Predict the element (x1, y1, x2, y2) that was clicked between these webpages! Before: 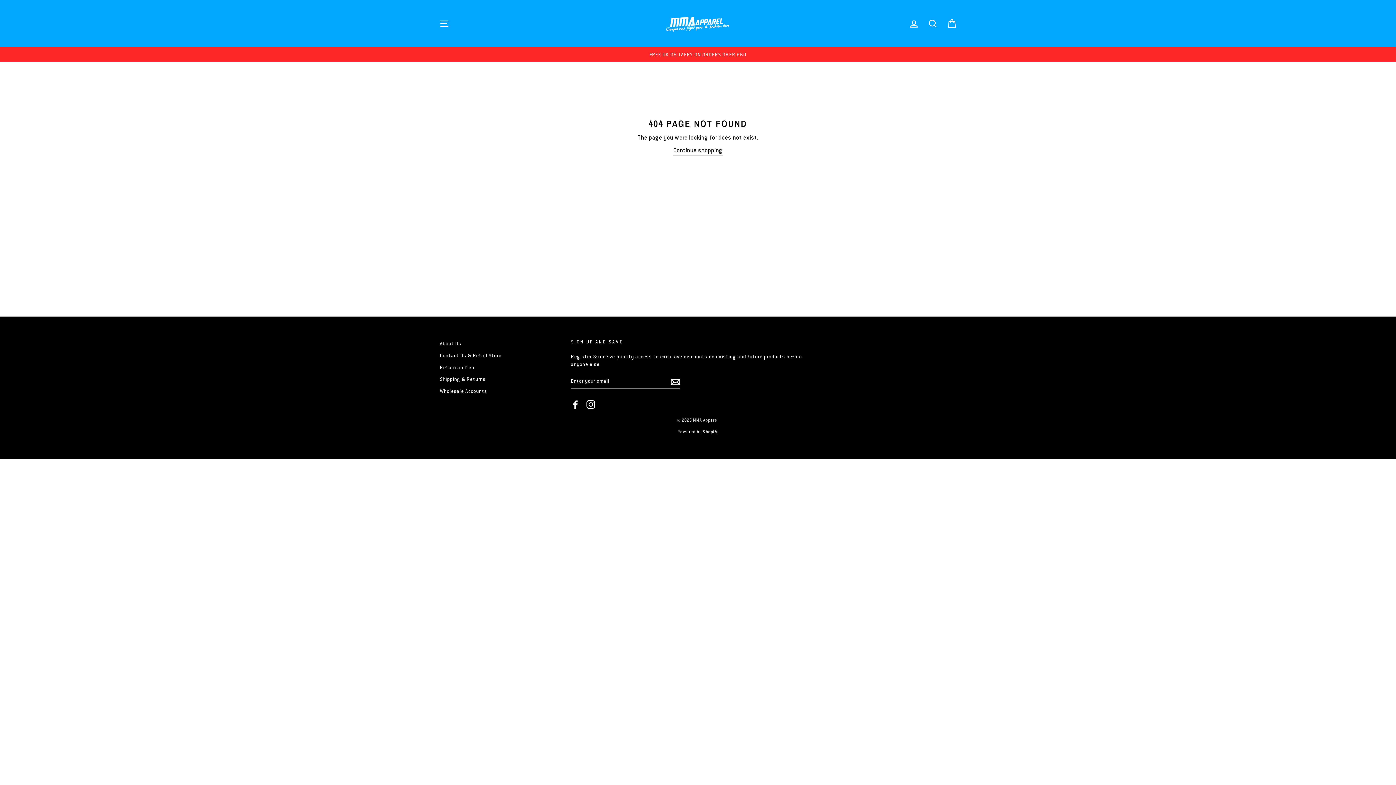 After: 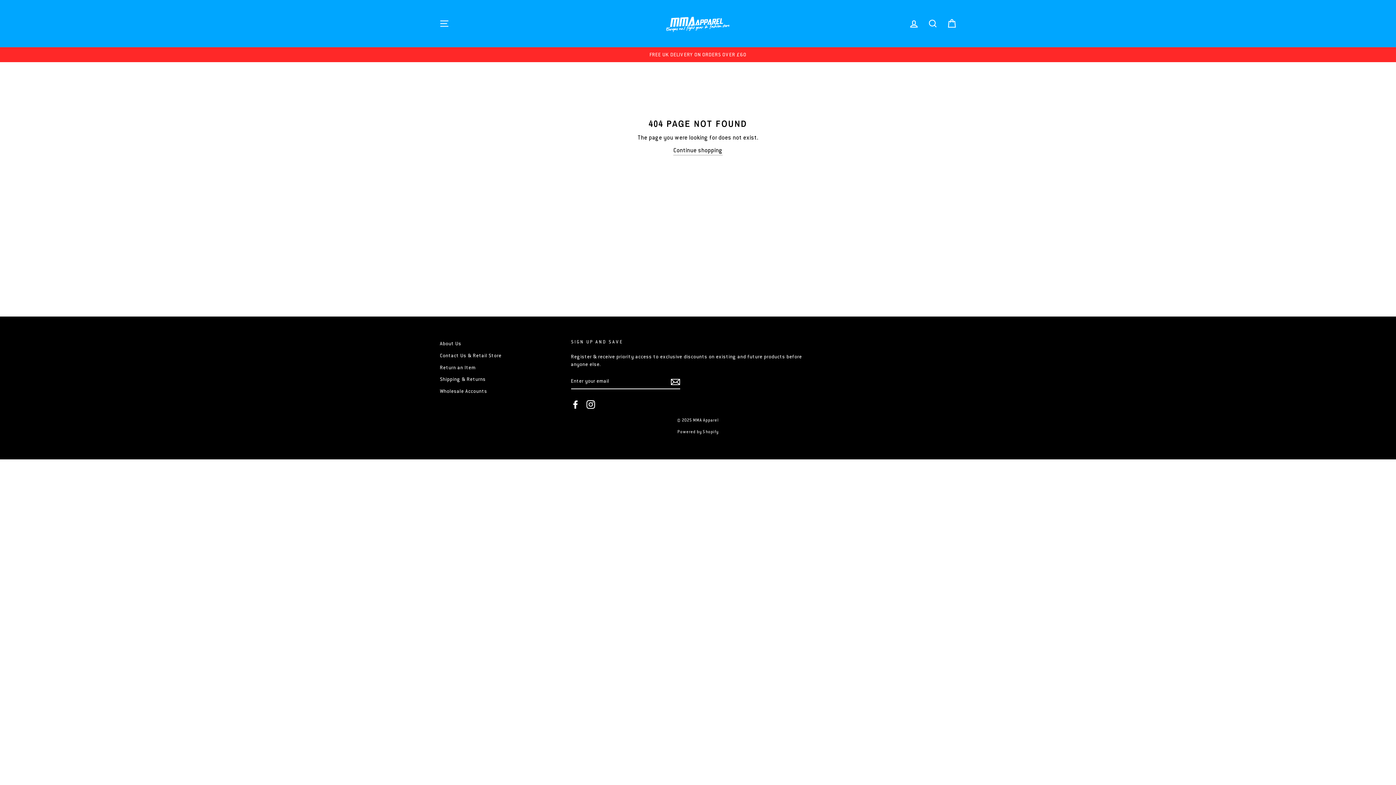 Action: label: Facebook bbox: (571, 400, 579, 409)